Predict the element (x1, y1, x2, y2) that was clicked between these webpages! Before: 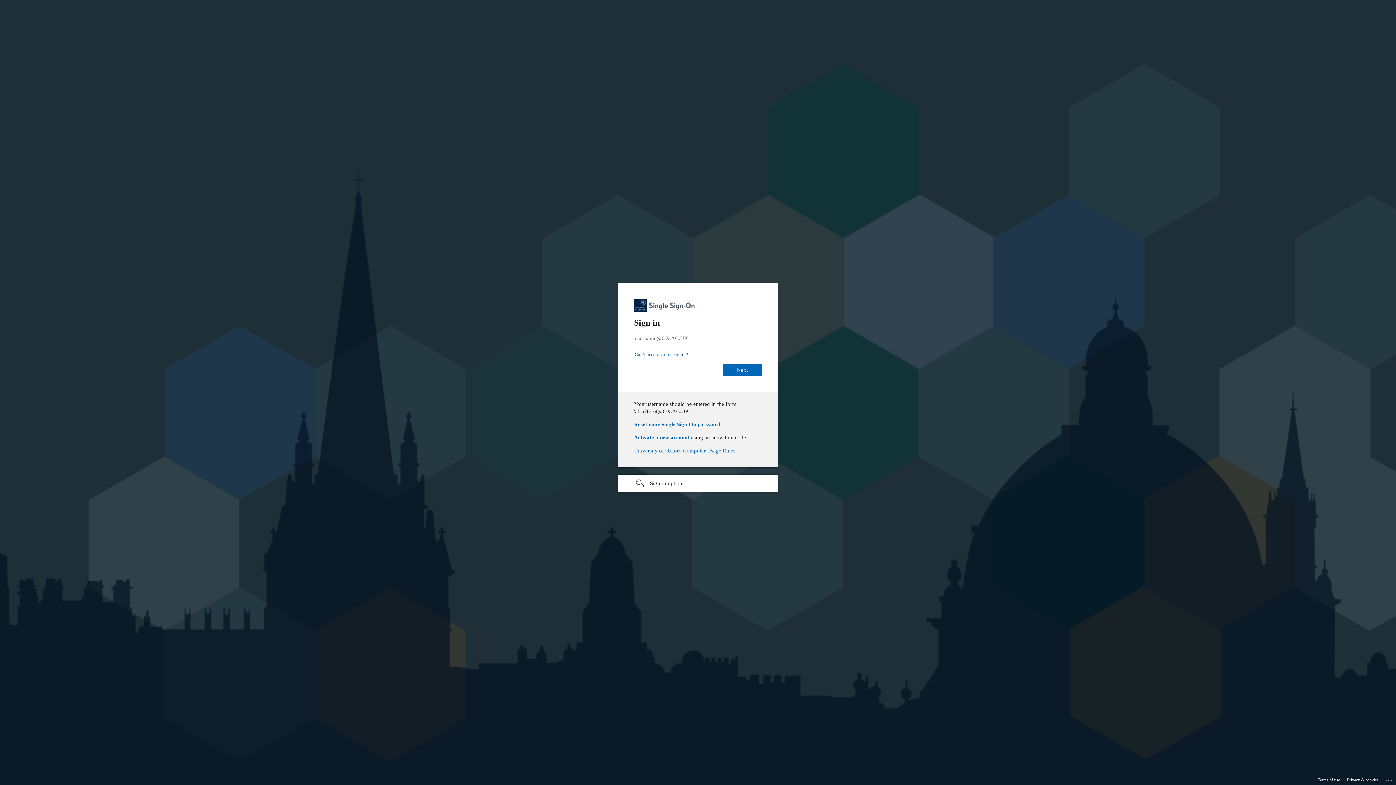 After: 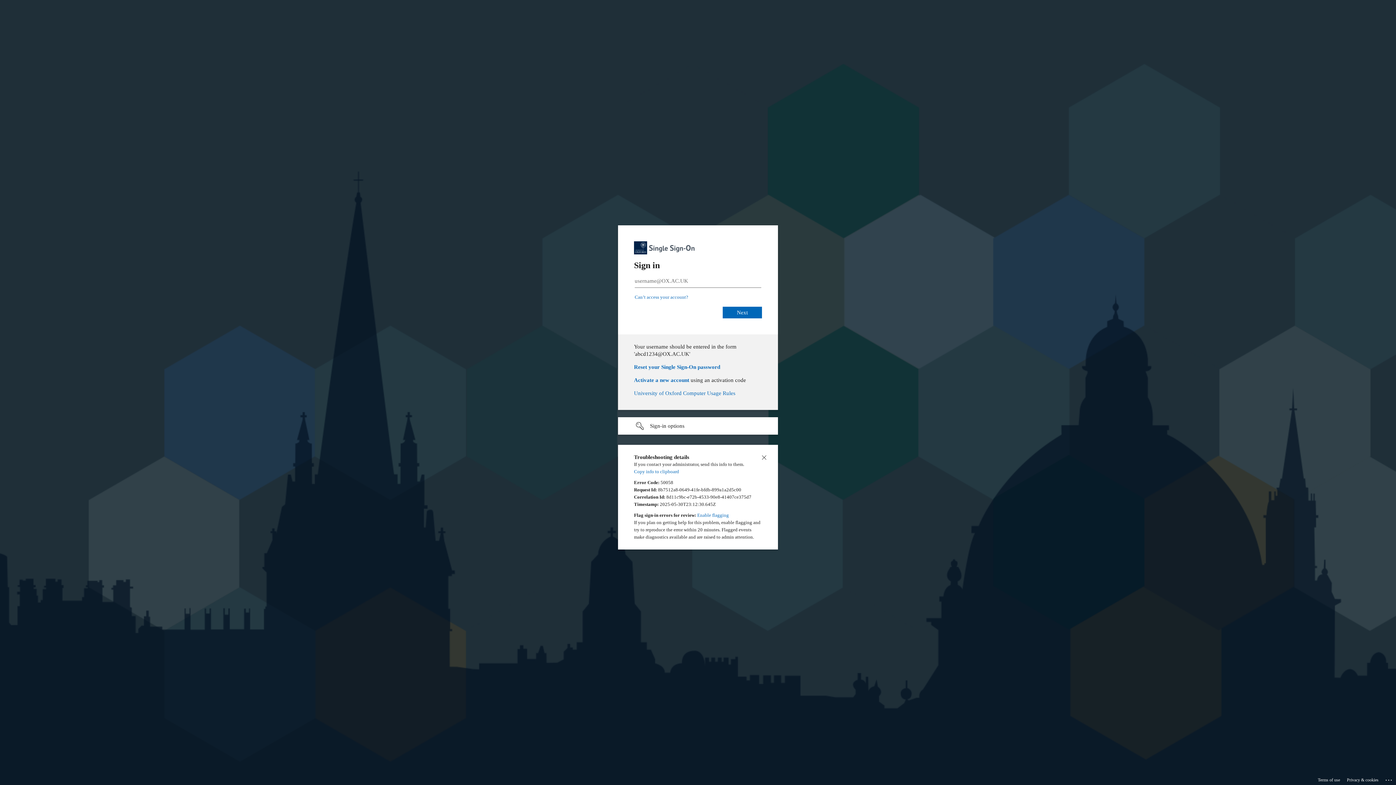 Action: bbox: (1385, 775, 1393, 783) label: Click here for troubleshooting information